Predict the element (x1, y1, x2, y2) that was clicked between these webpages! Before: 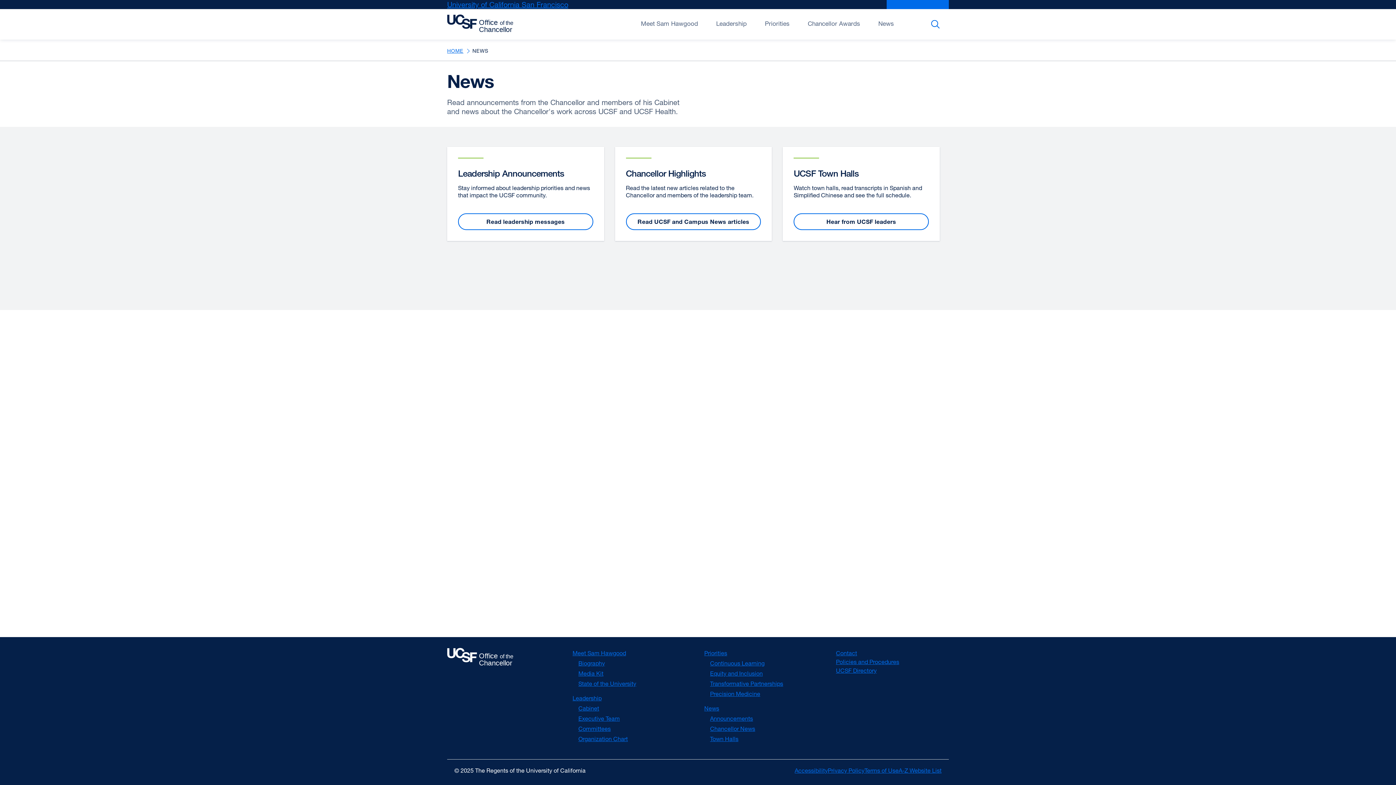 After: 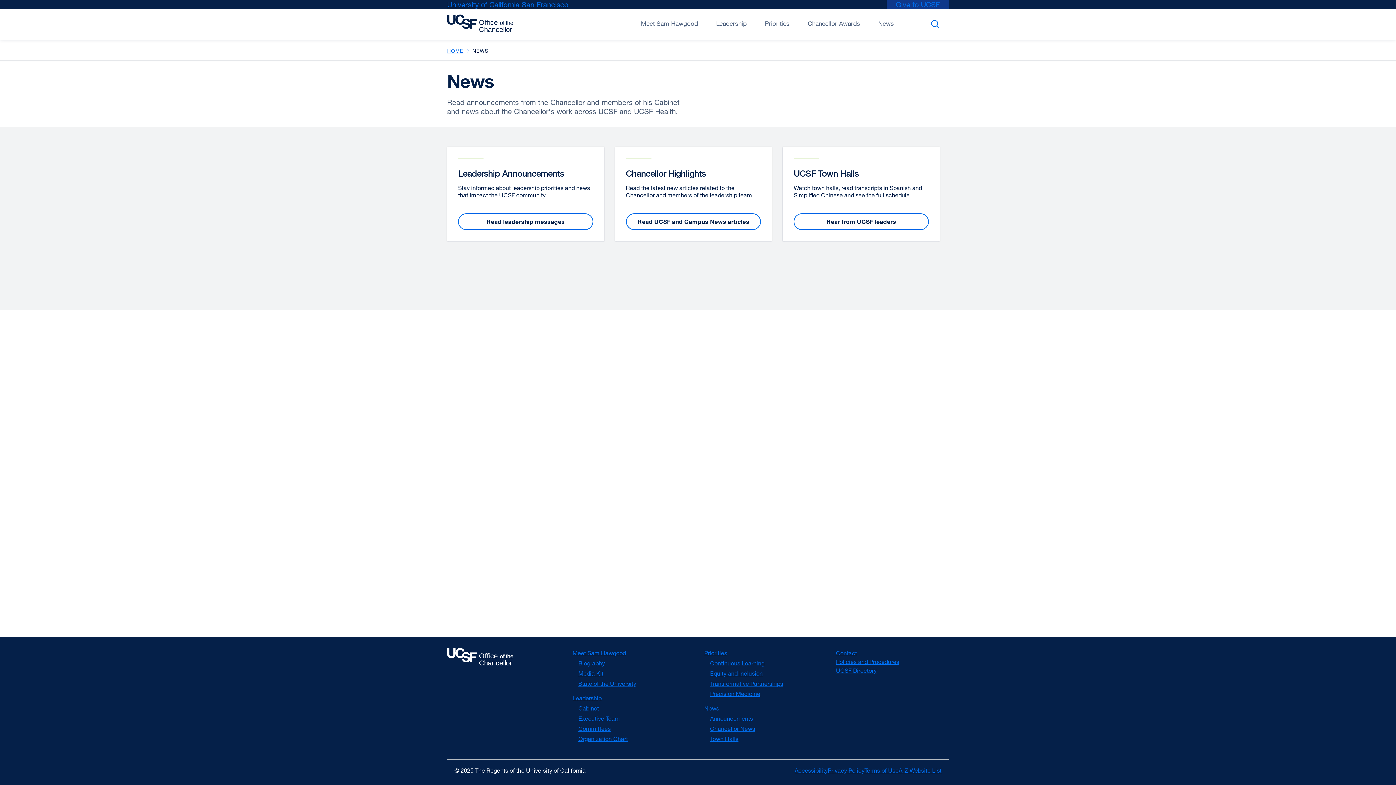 Action: bbox: (886, 0, 949, 9) label: Give to UCSF
external site (opens in a new window)